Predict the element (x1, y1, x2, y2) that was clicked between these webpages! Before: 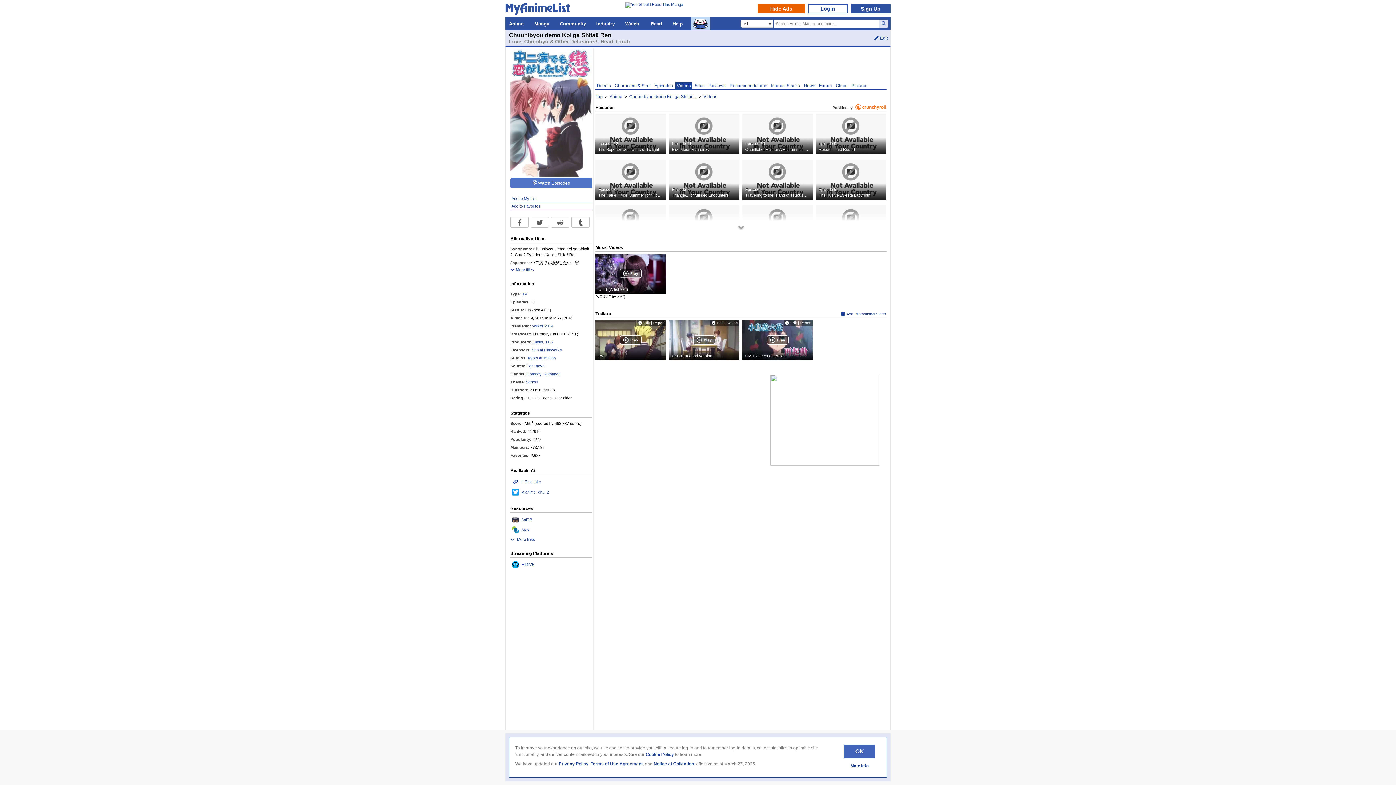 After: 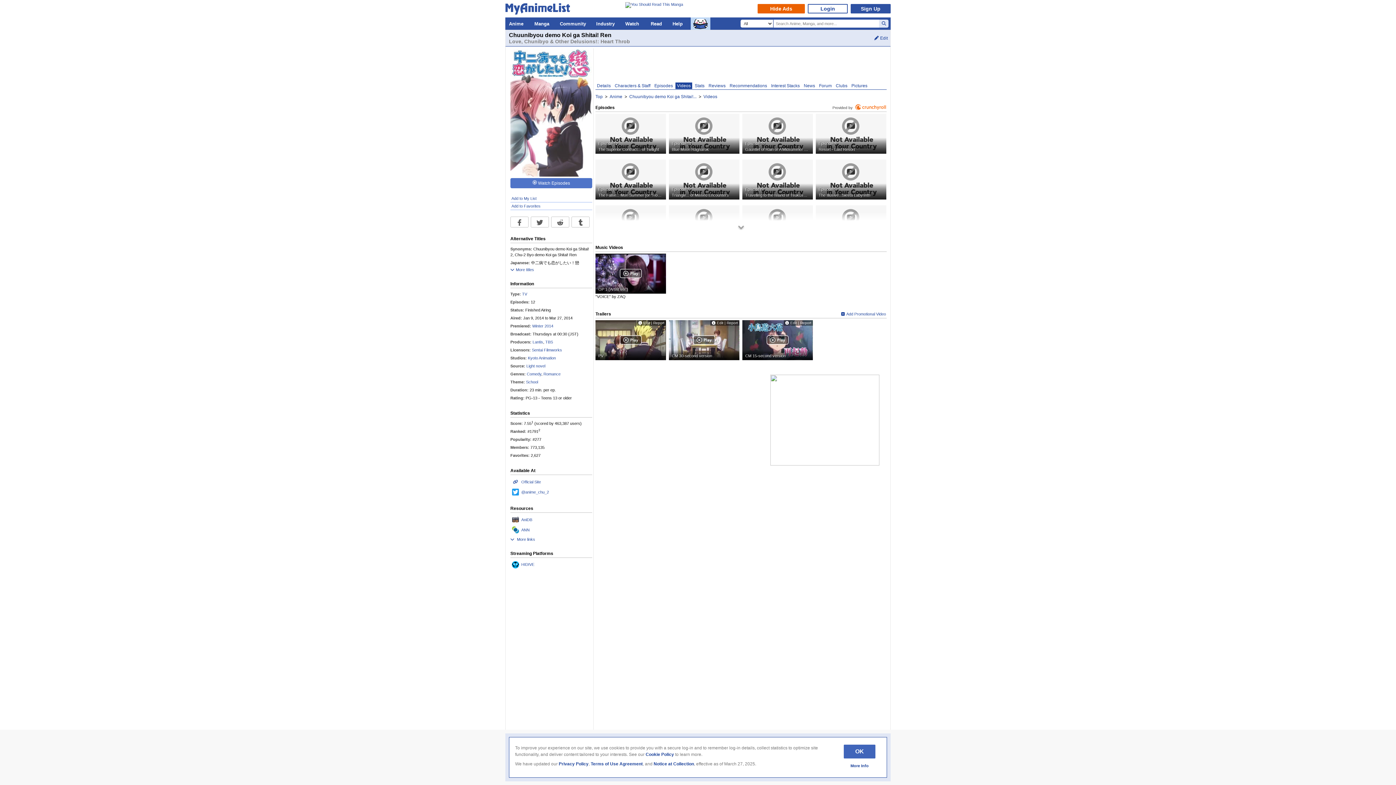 Action: label: Privacy Policy bbox: (558, 761, 588, 766)